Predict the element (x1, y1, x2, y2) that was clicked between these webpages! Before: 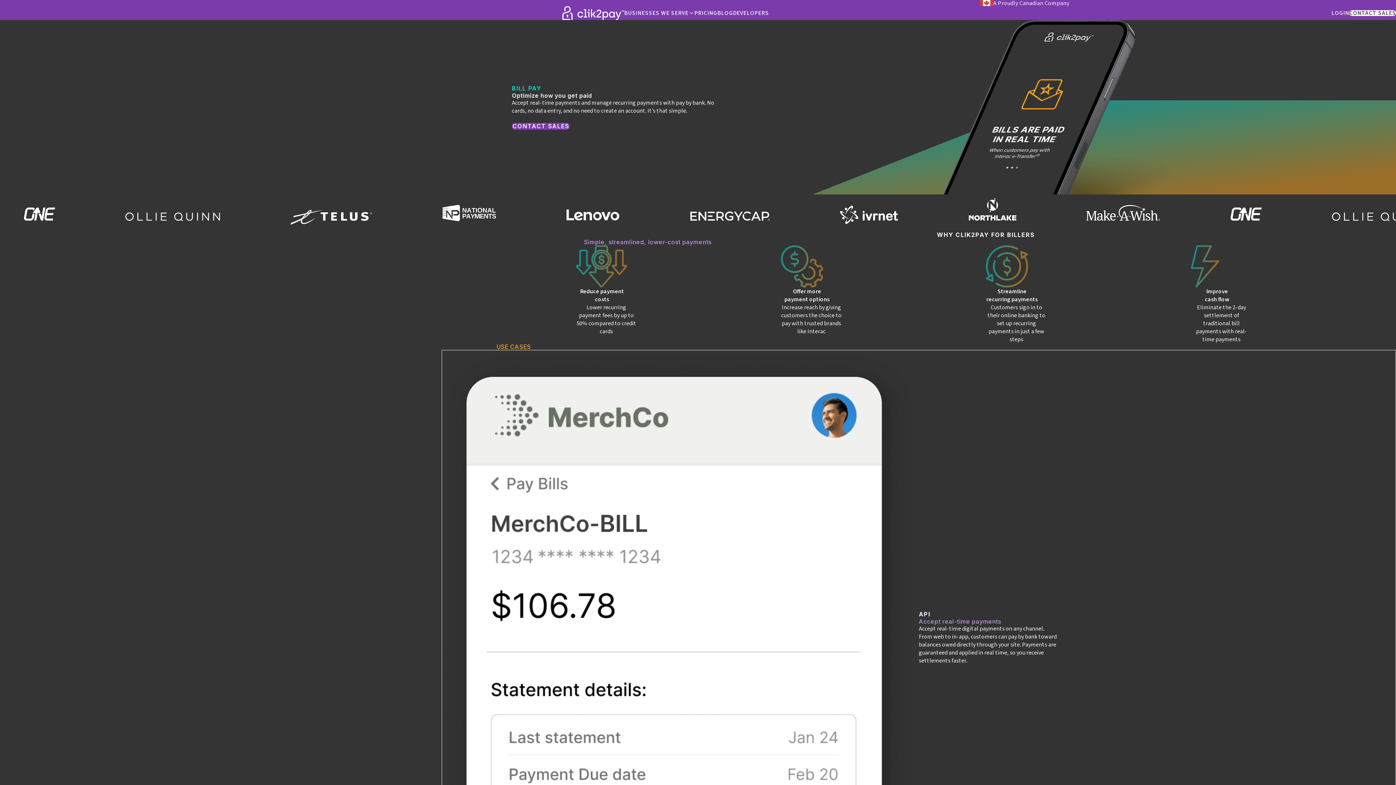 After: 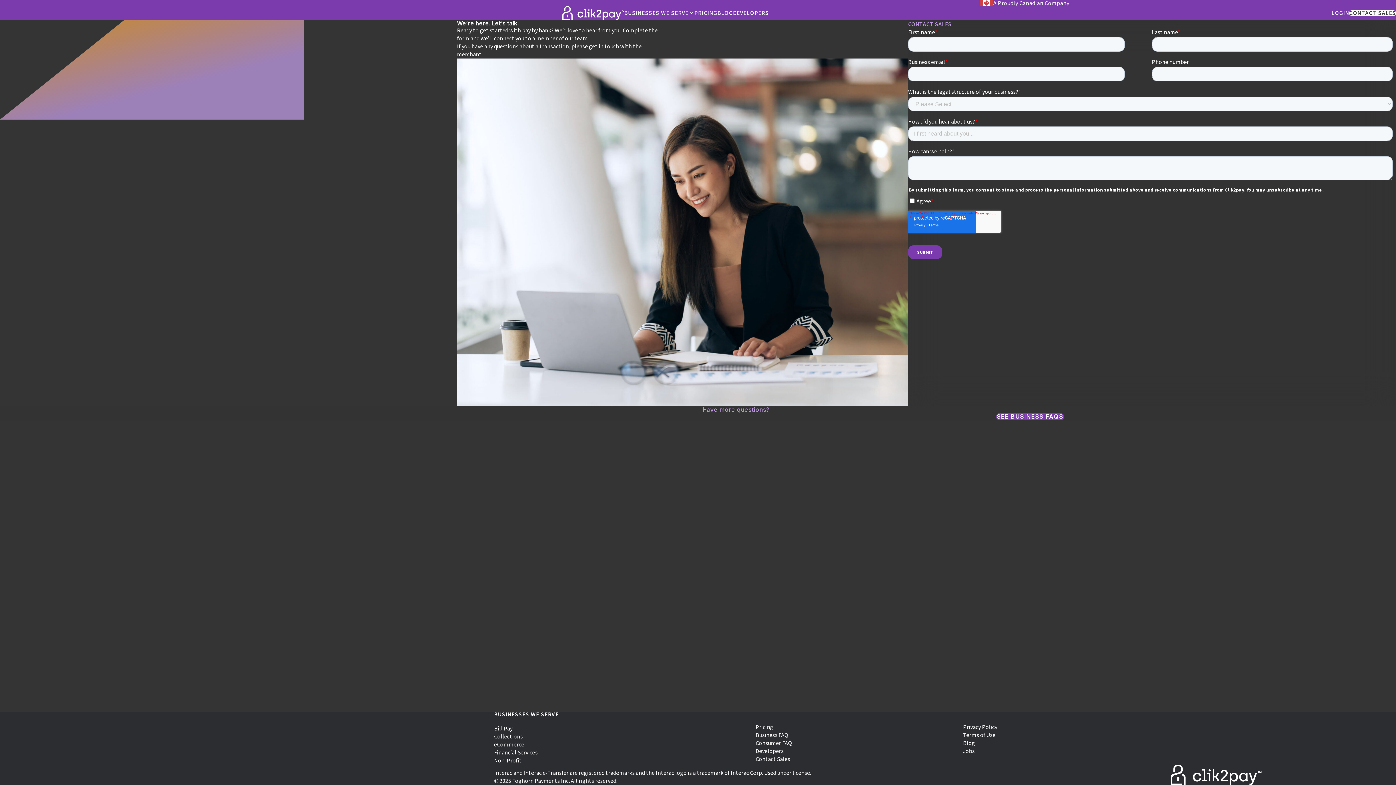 Action: bbox: (512, 122, 569, 129) label: CONTACT SALES